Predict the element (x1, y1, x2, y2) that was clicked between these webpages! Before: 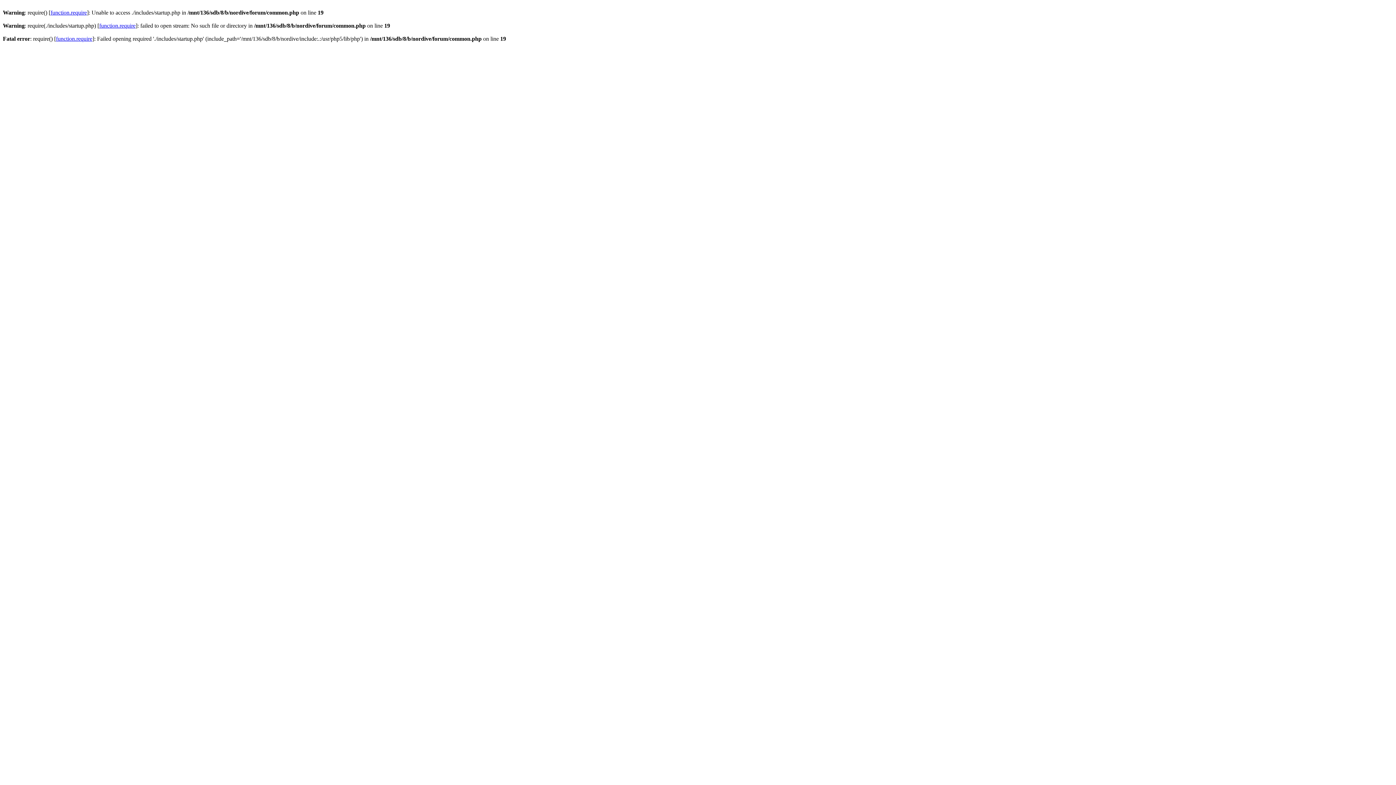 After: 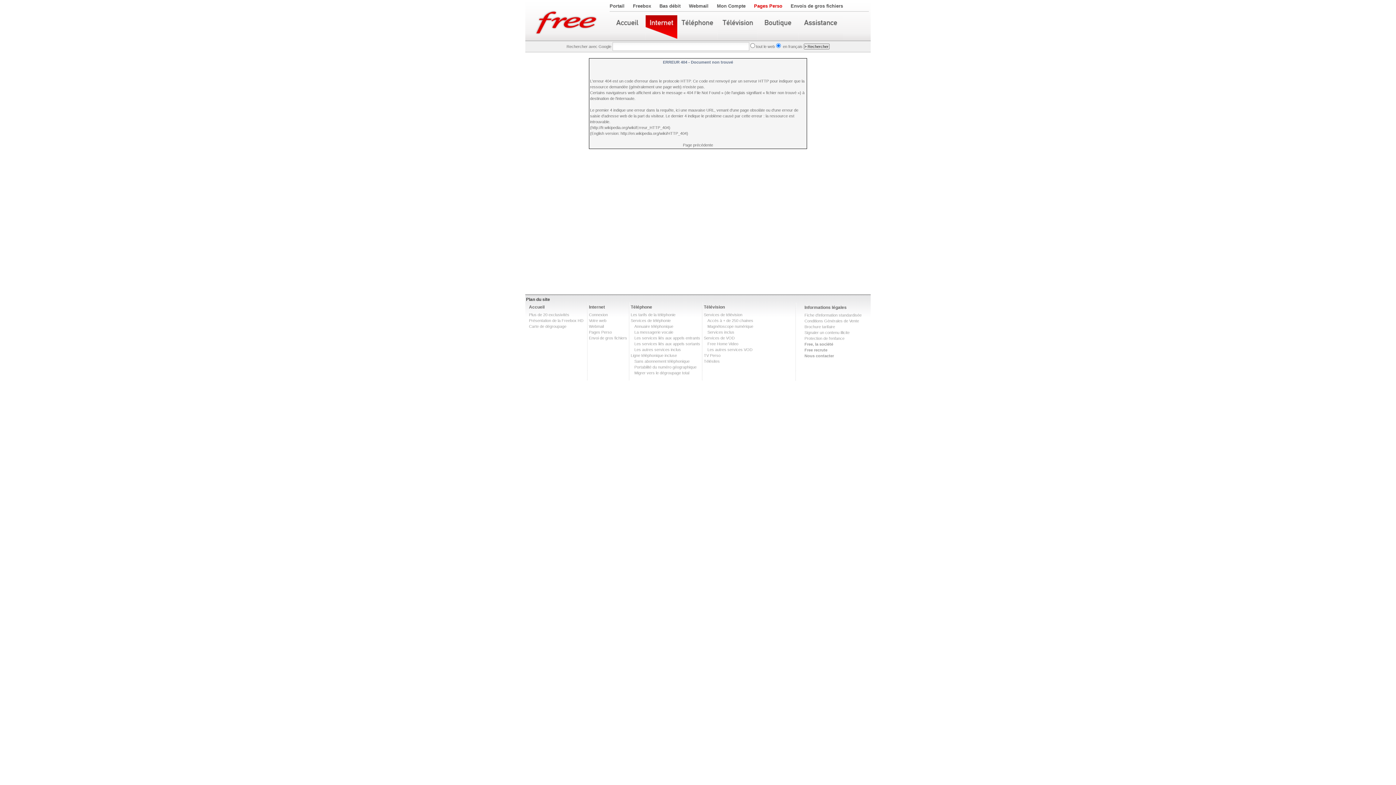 Action: label: function.require bbox: (56, 35, 92, 41)